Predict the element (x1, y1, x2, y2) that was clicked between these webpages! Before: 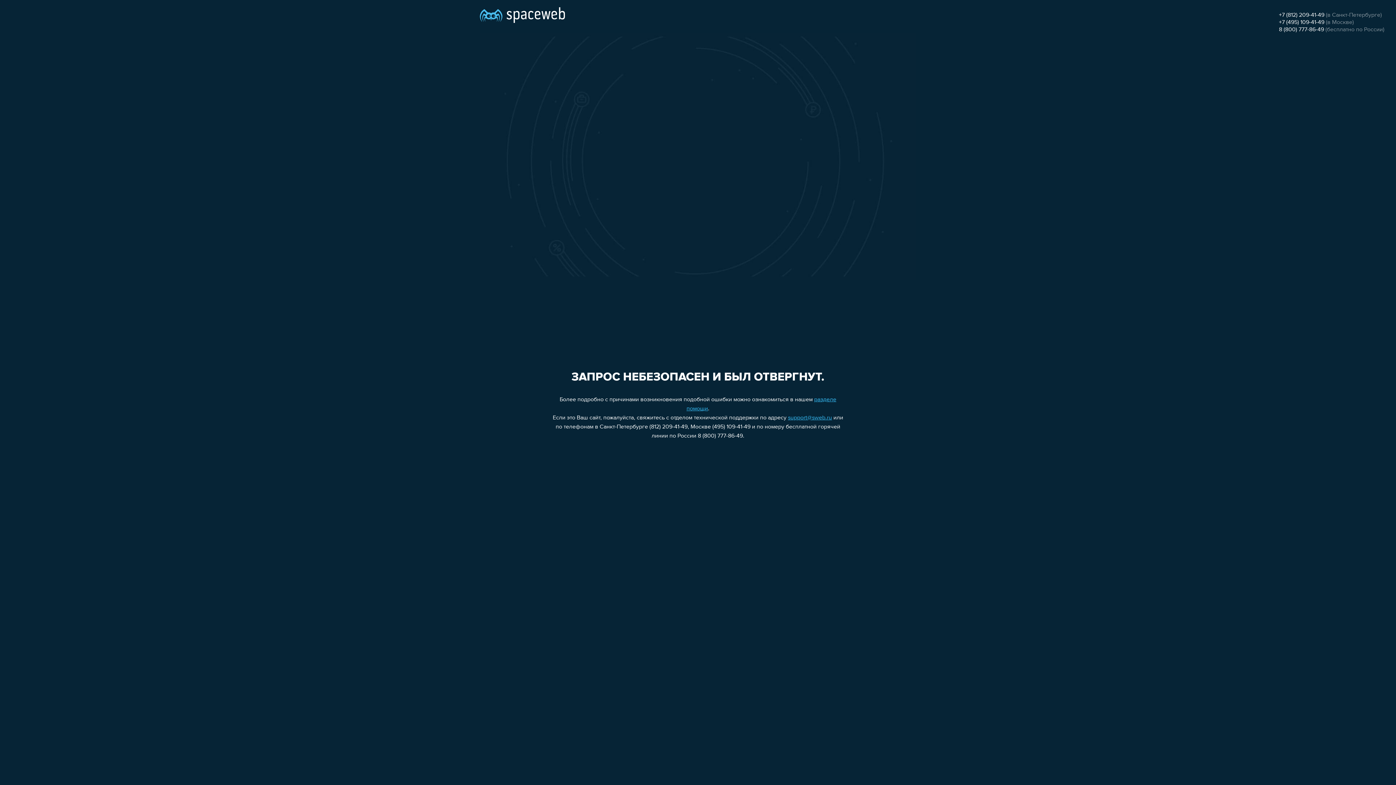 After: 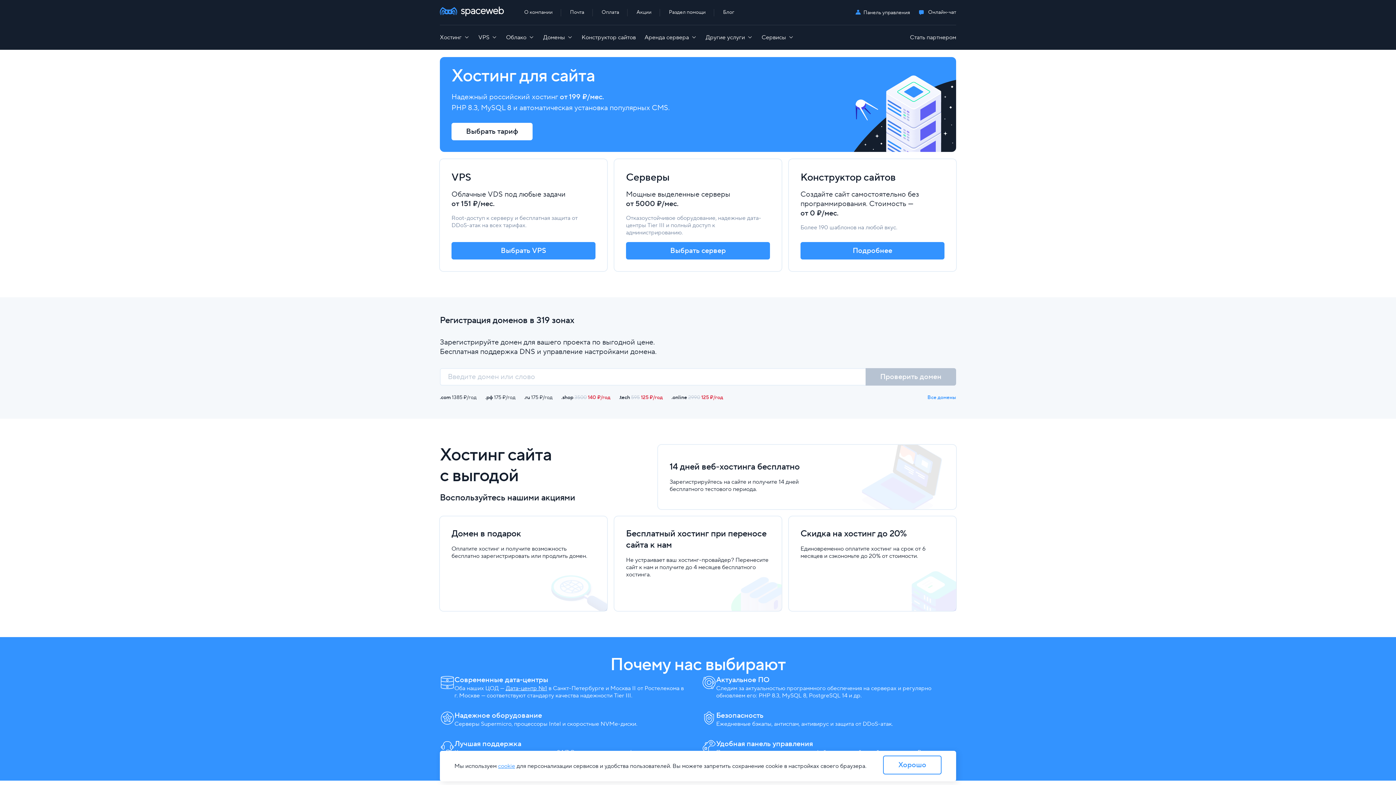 Action: bbox: (480, 0, 565, 25)